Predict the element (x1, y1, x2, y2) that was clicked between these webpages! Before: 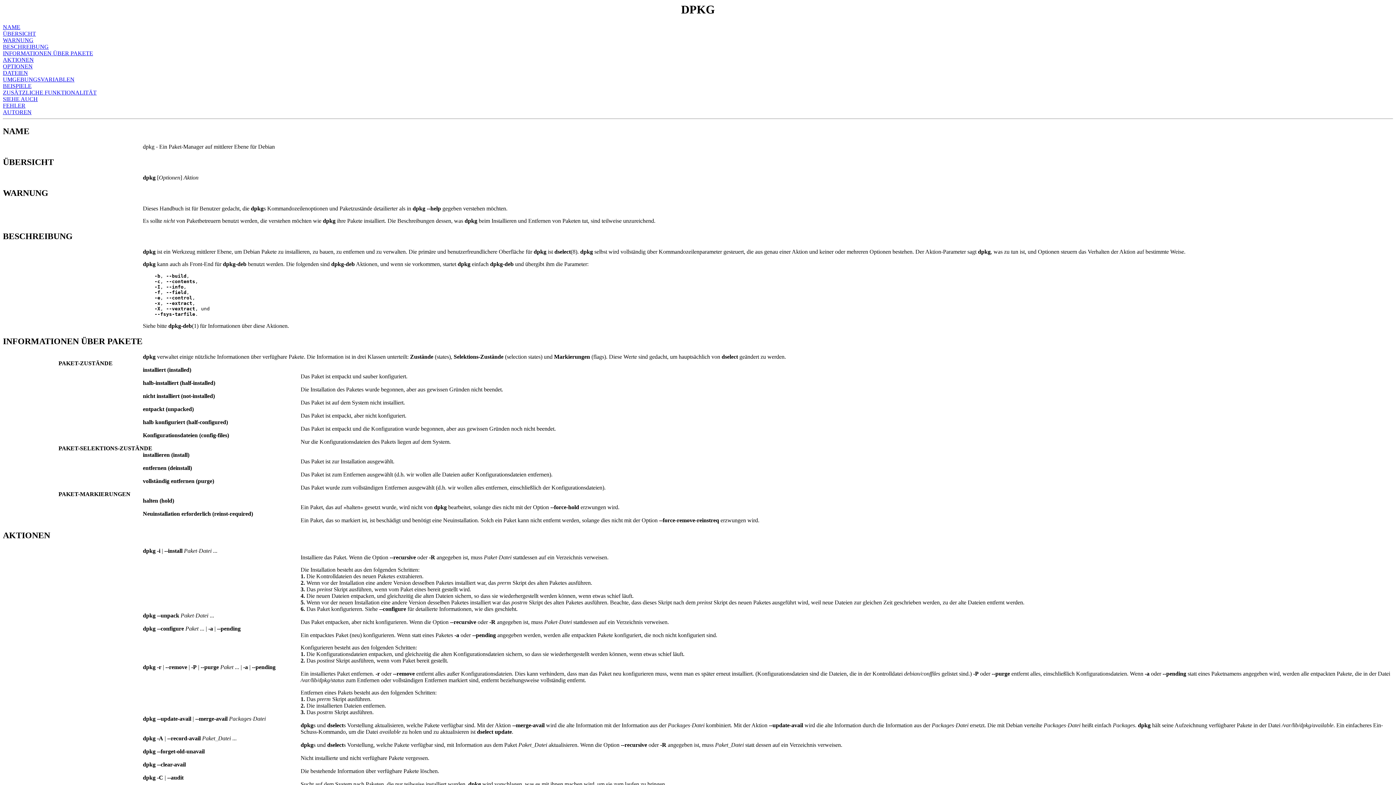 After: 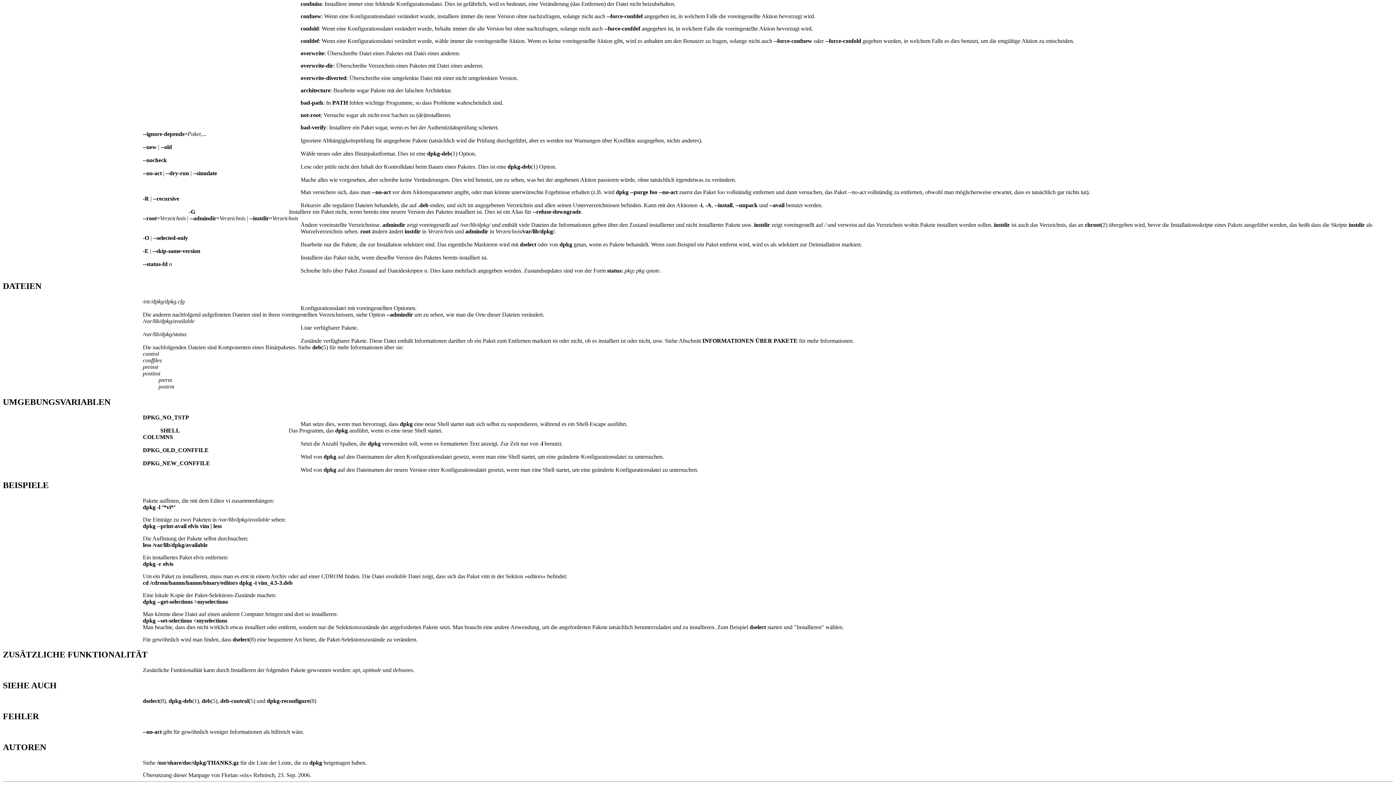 Action: bbox: (2, 89, 96, 95) label: ZUSÄTZLICHE FUNKTIONALITÄT